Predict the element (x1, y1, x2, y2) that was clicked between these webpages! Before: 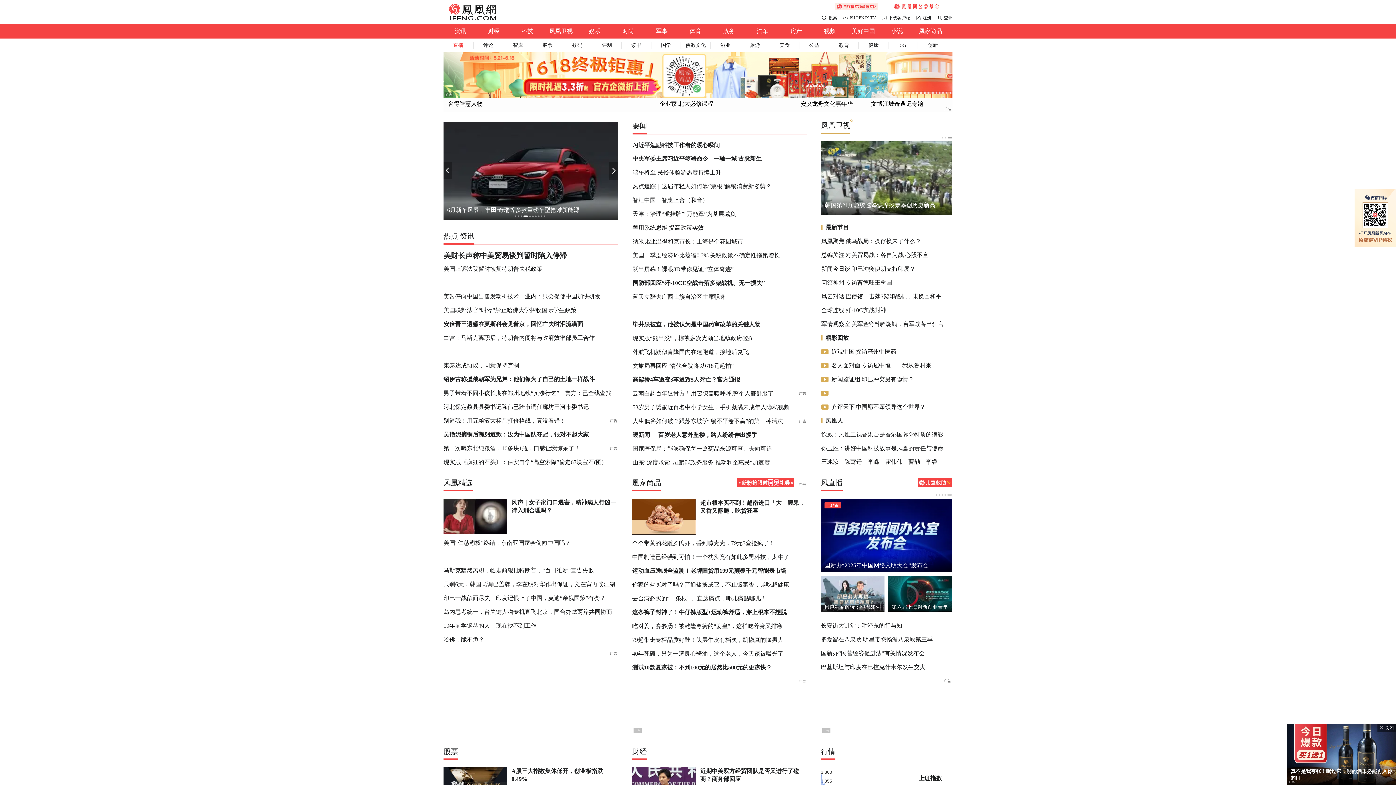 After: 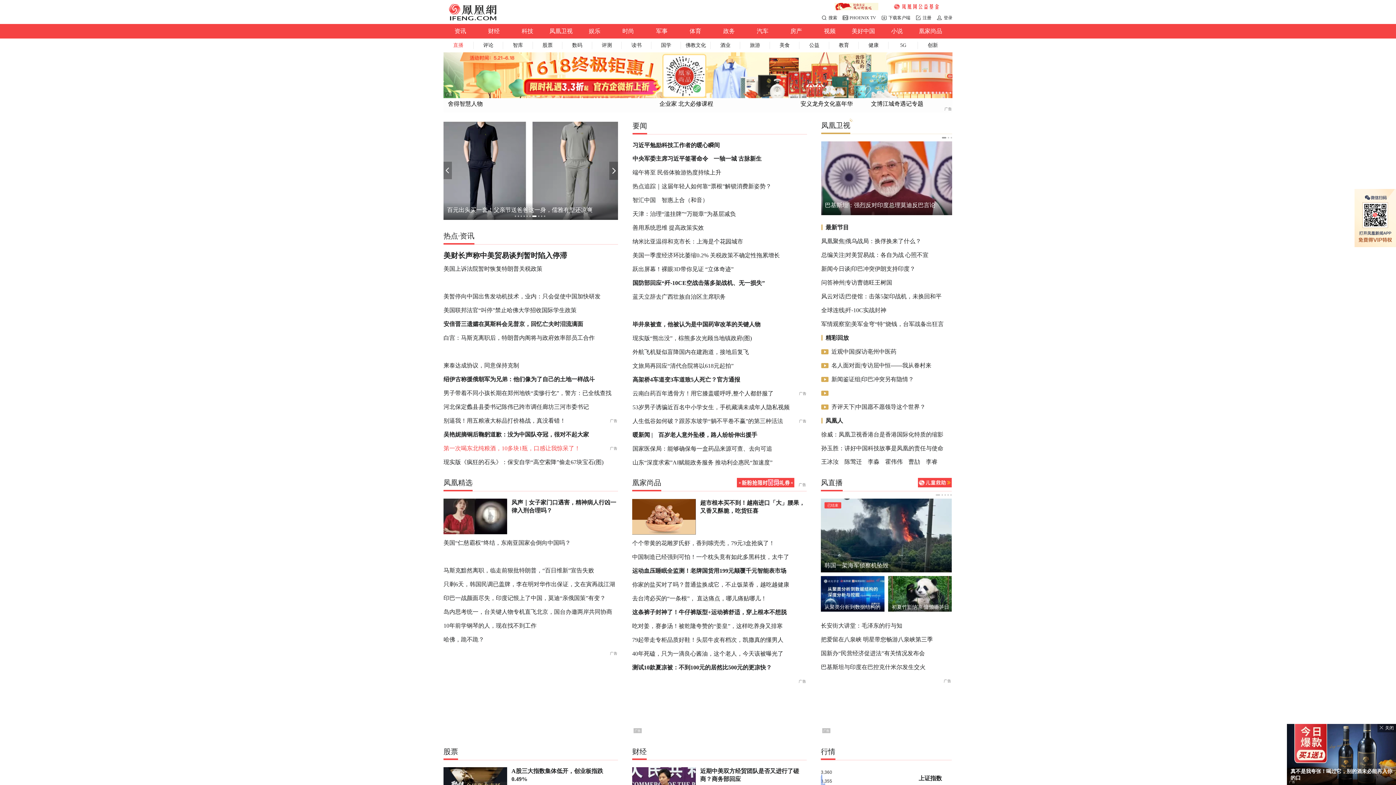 Action: bbox: (443, 441, 618, 455) label: 第一次喝东北纯粮酒，10多块1瓶，口感让我惊呆了！